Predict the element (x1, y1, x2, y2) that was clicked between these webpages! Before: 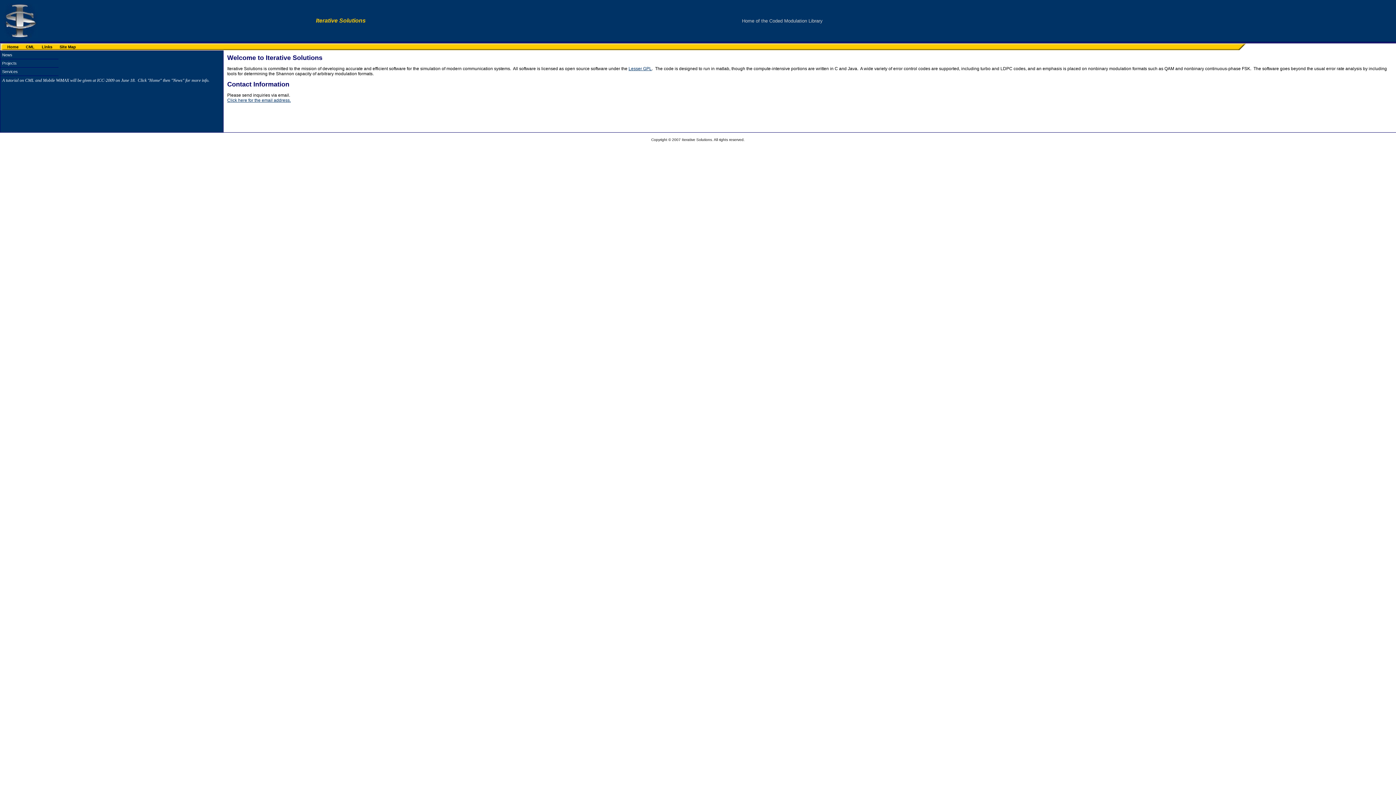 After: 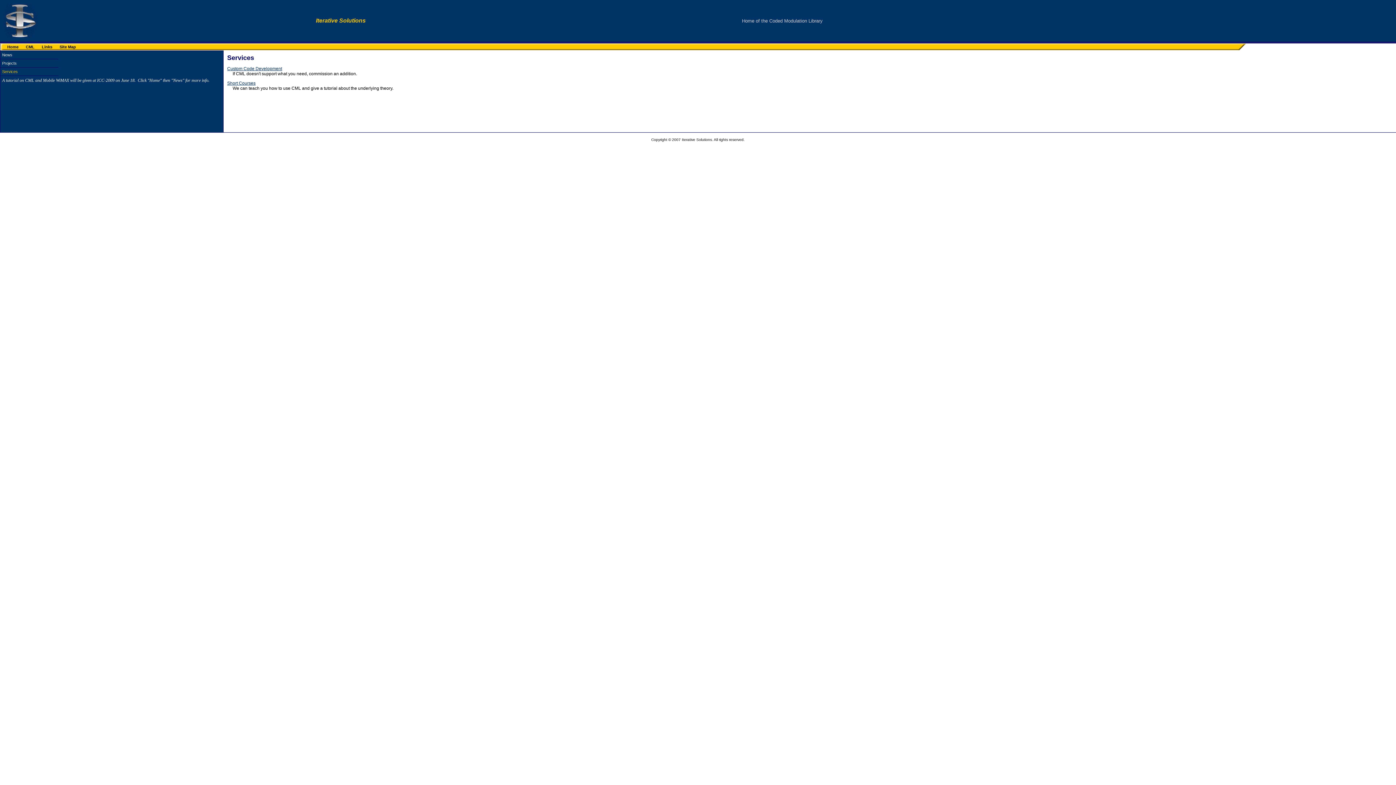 Action: bbox: (2, 69, 17, 73) label: Services